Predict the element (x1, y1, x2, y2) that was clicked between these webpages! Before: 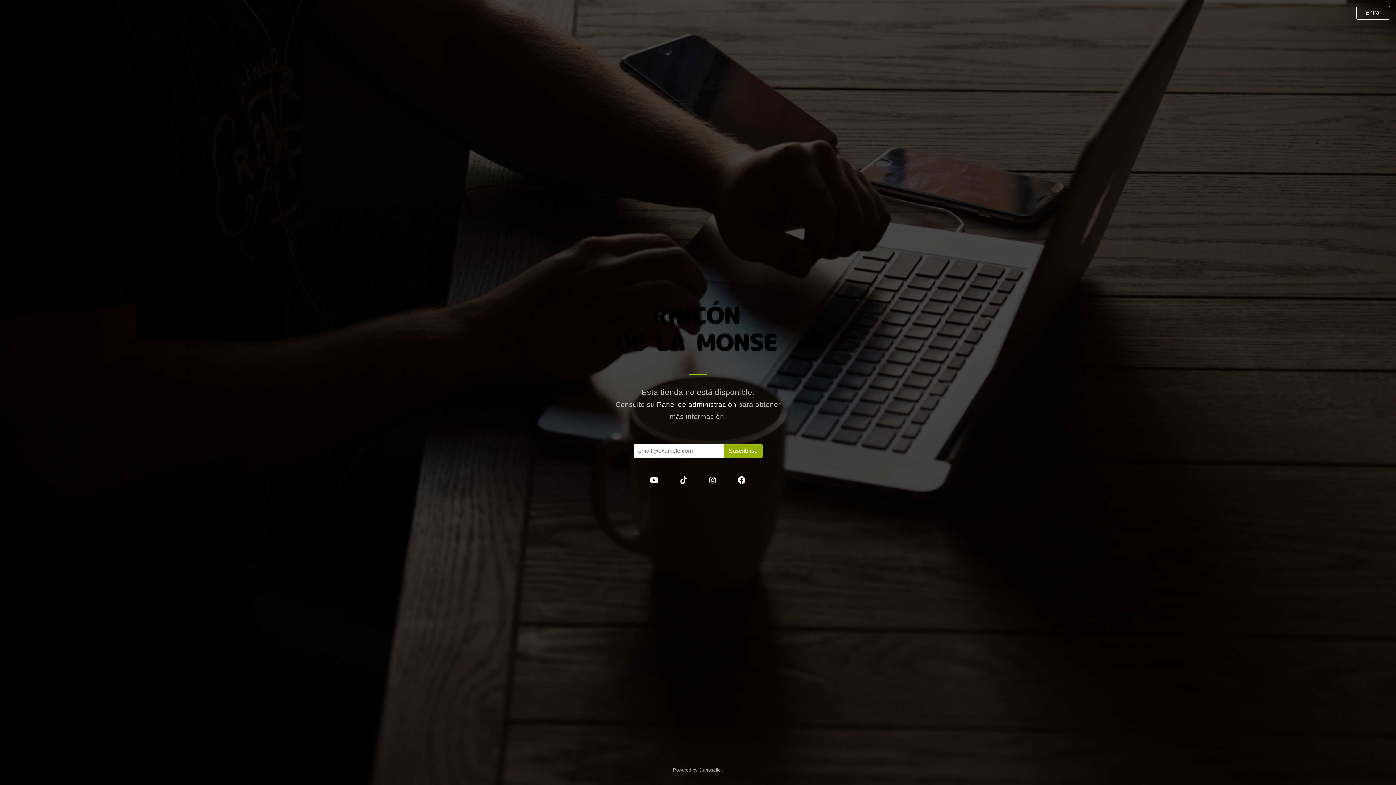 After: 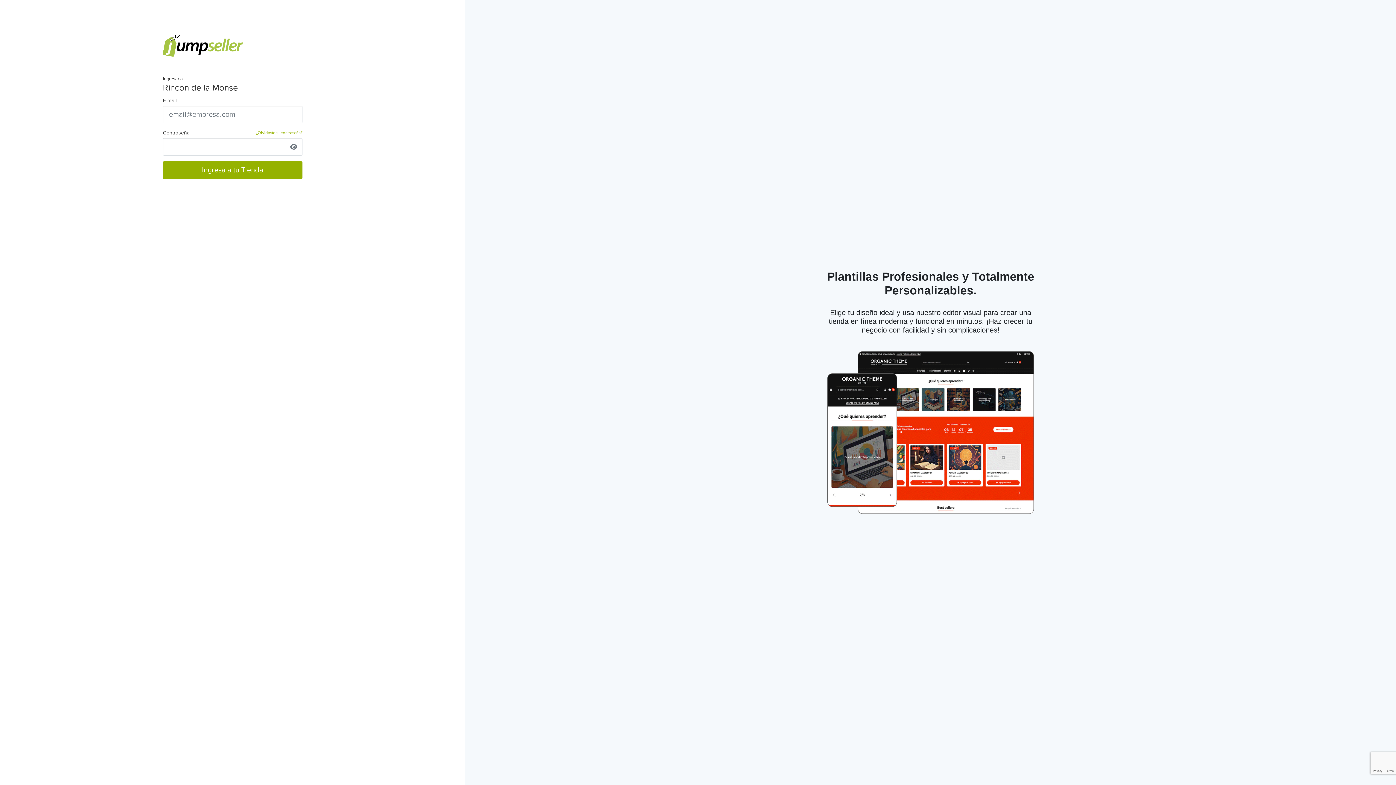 Action: bbox: (657, 400, 736, 408) label: Panel de administración